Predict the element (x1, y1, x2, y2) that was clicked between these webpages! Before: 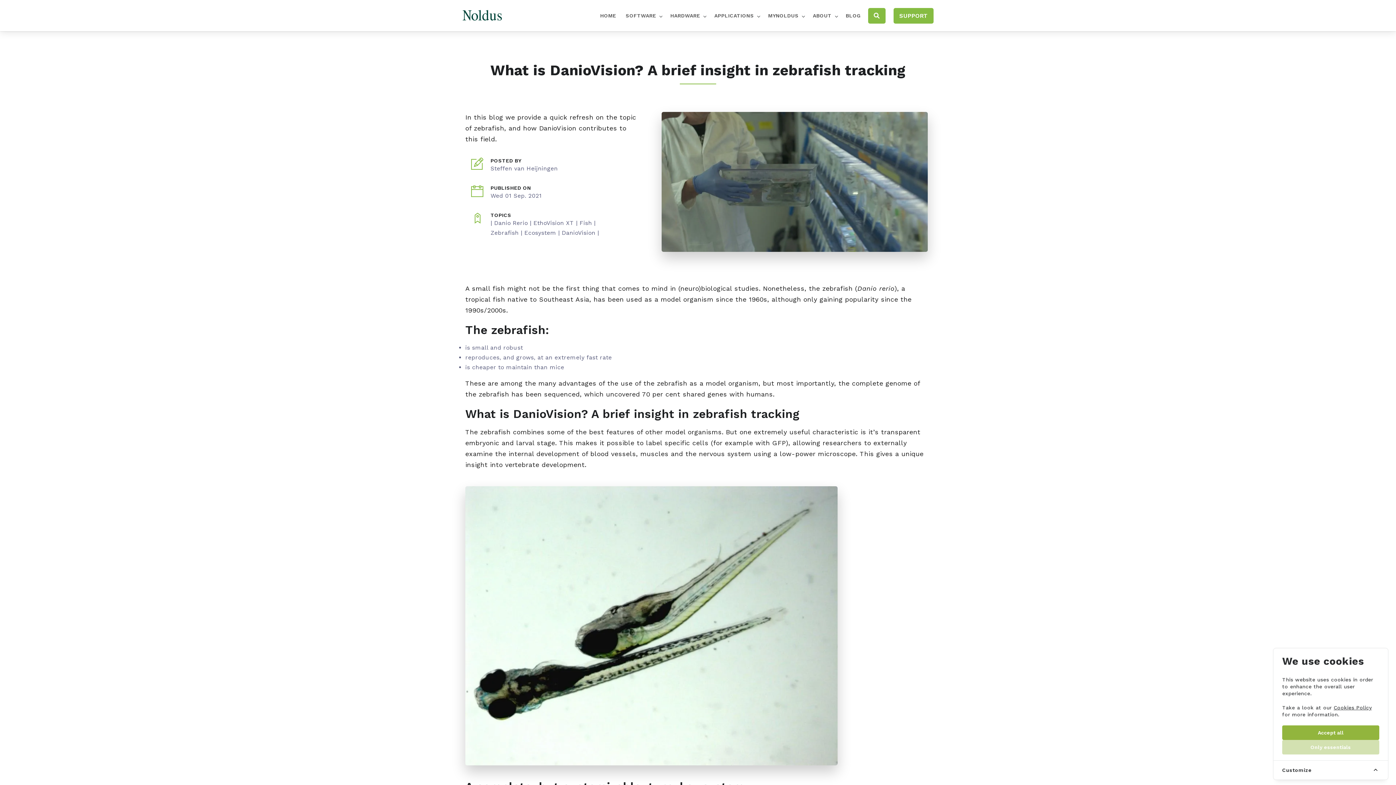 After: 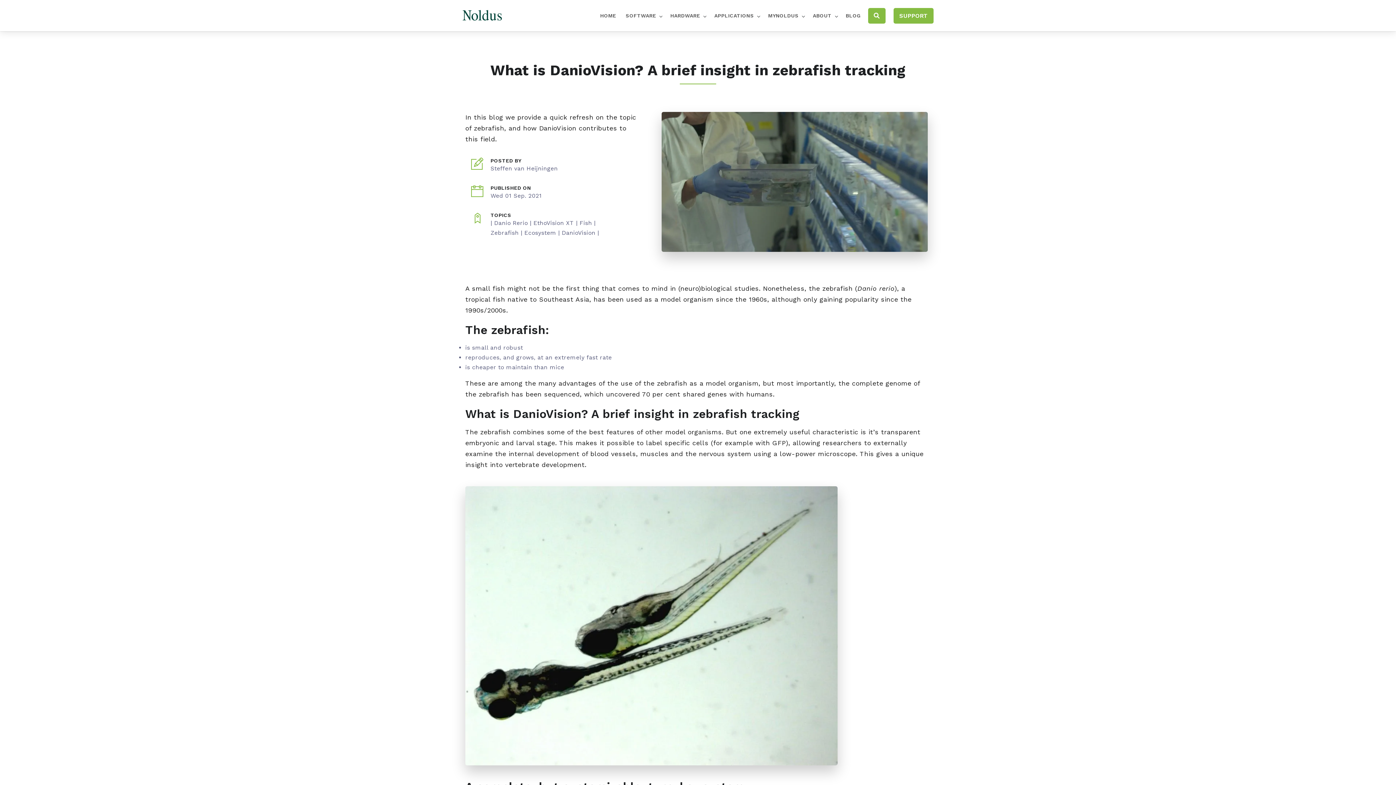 Action: bbox: (1282, 740, 1379, 755) label: Only essentials